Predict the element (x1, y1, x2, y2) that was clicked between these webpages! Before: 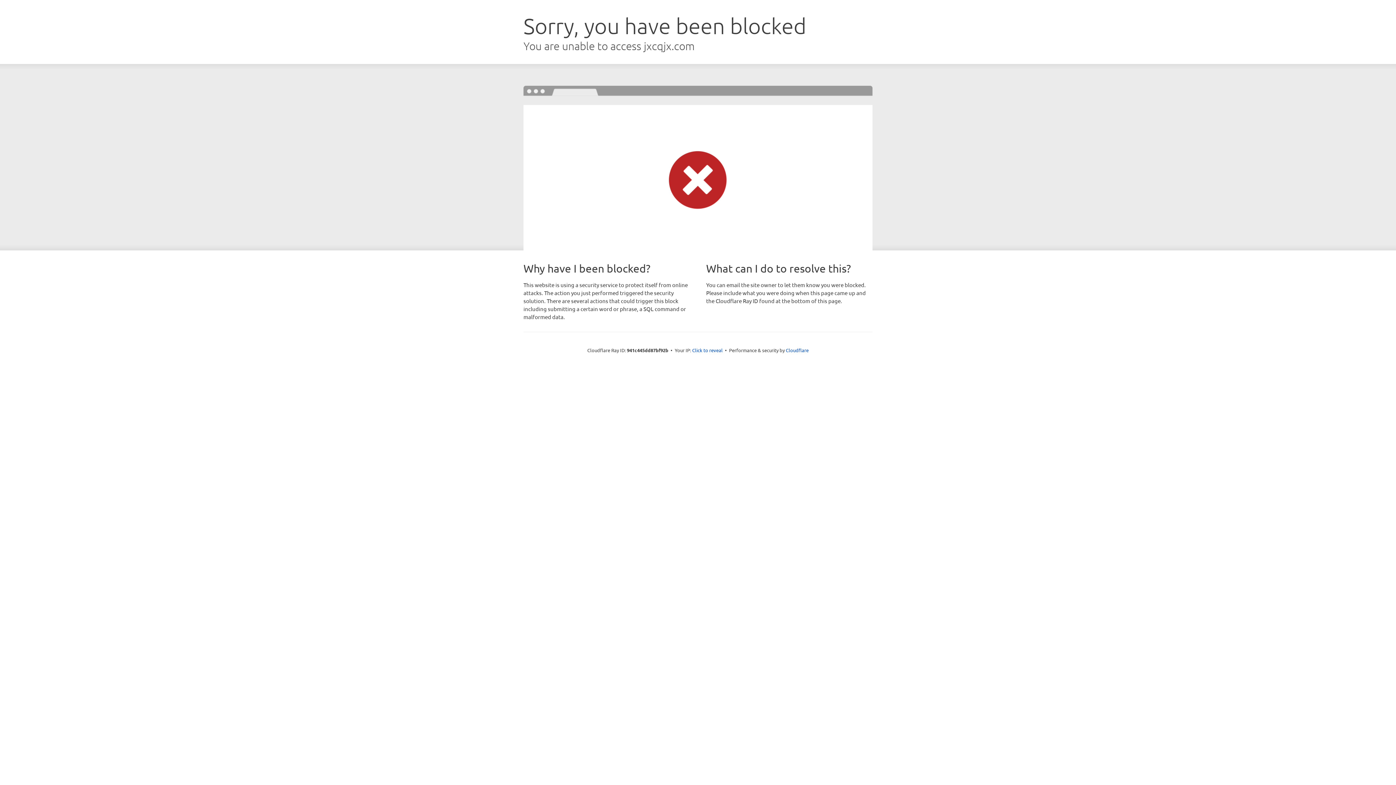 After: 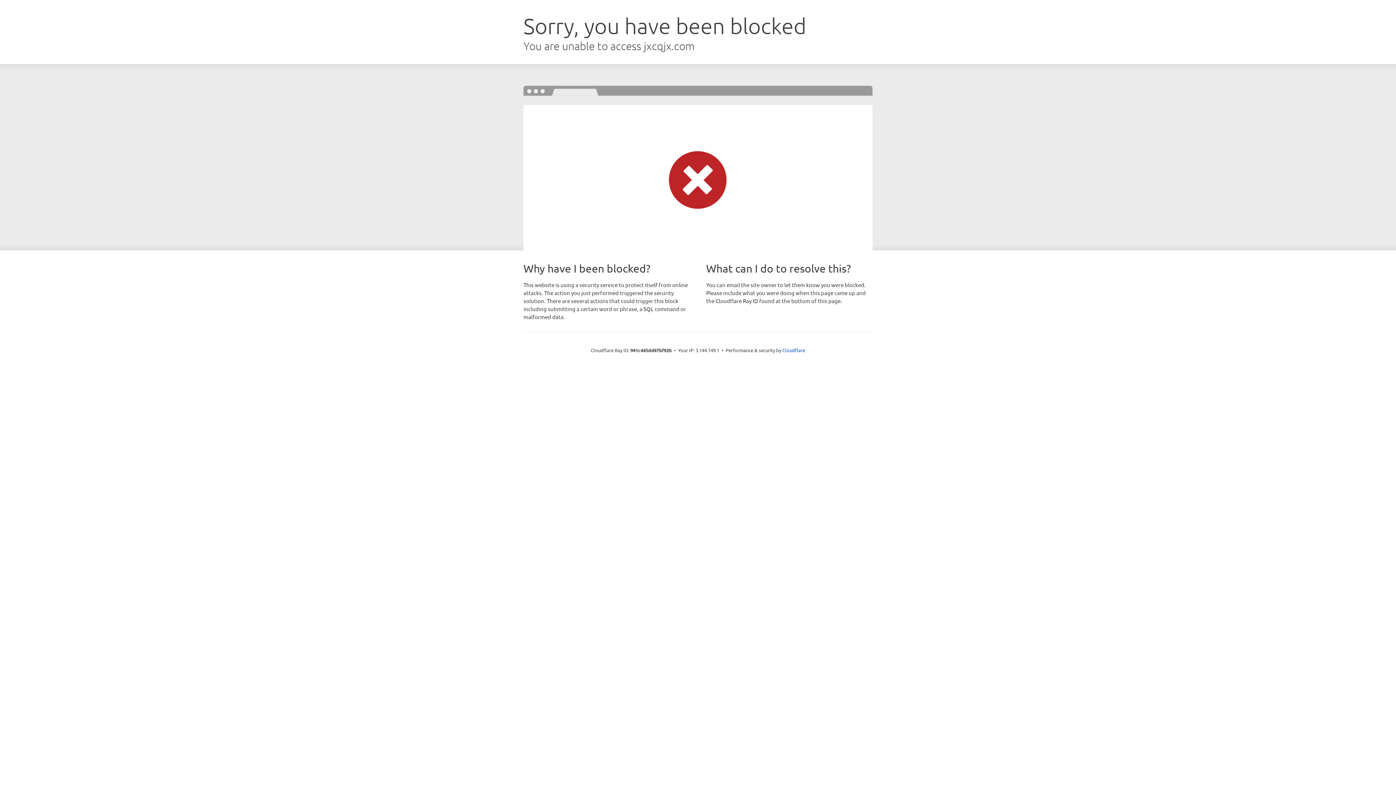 Action: bbox: (692, 346, 722, 353) label: Click to reveal